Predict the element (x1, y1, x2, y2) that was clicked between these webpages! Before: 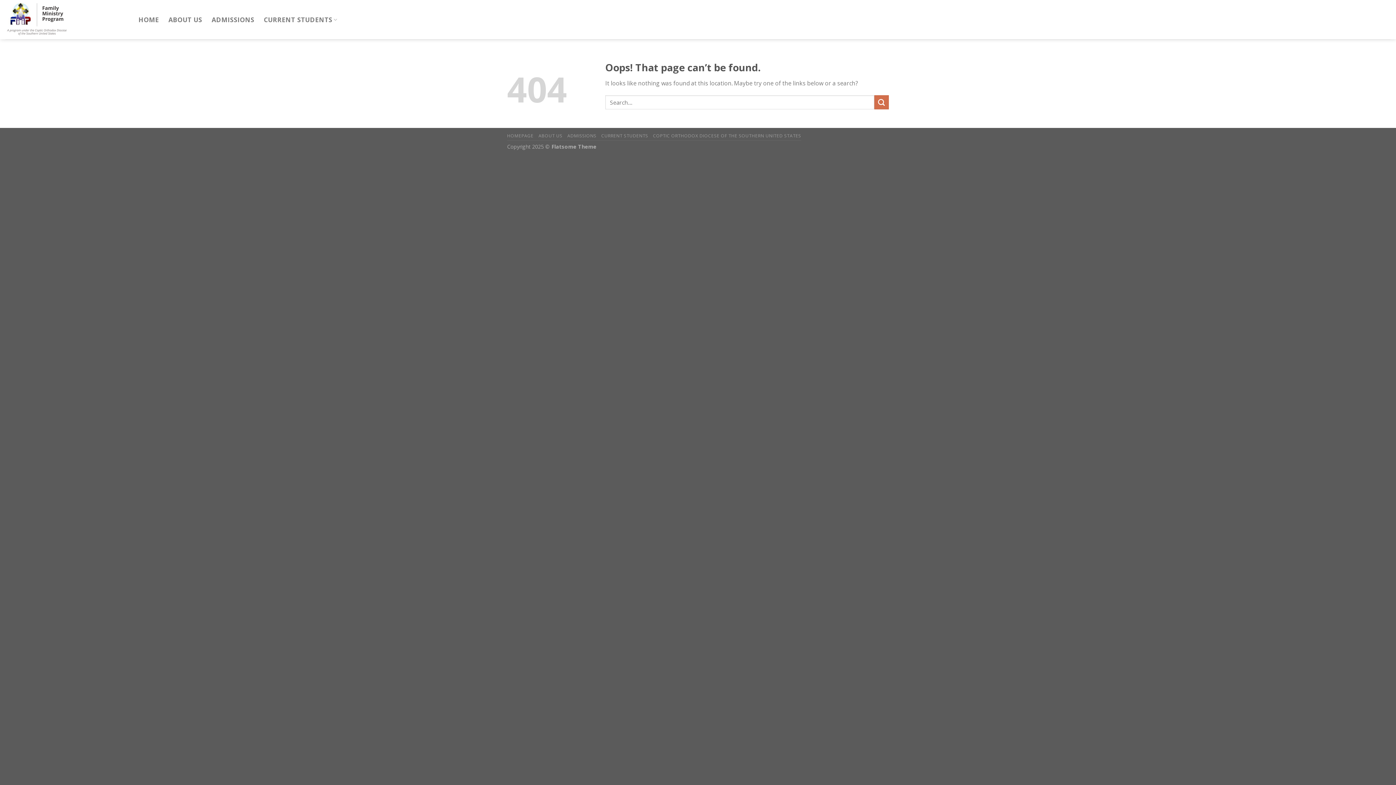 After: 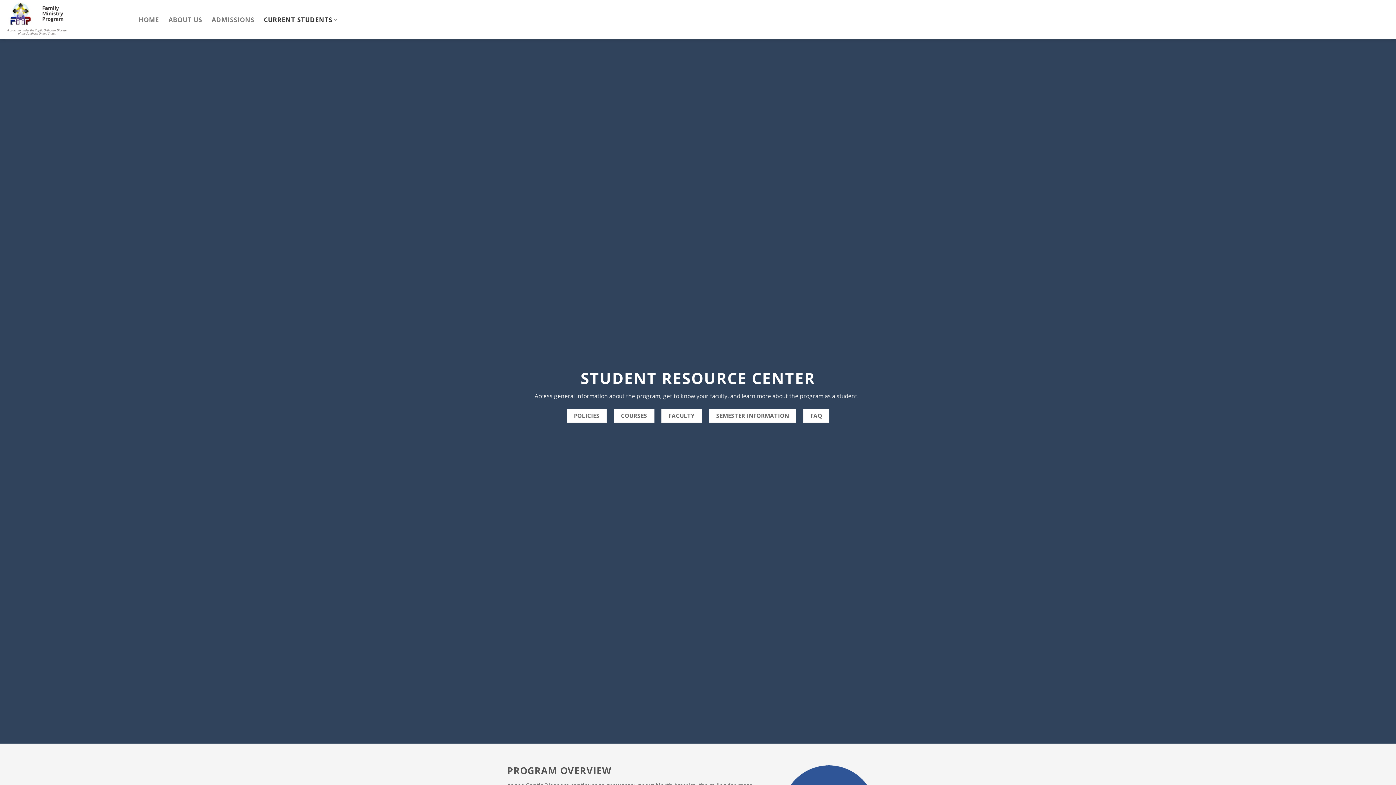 Action: label: CURRENT STUDENTS bbox: (601, 132, 648, 138)